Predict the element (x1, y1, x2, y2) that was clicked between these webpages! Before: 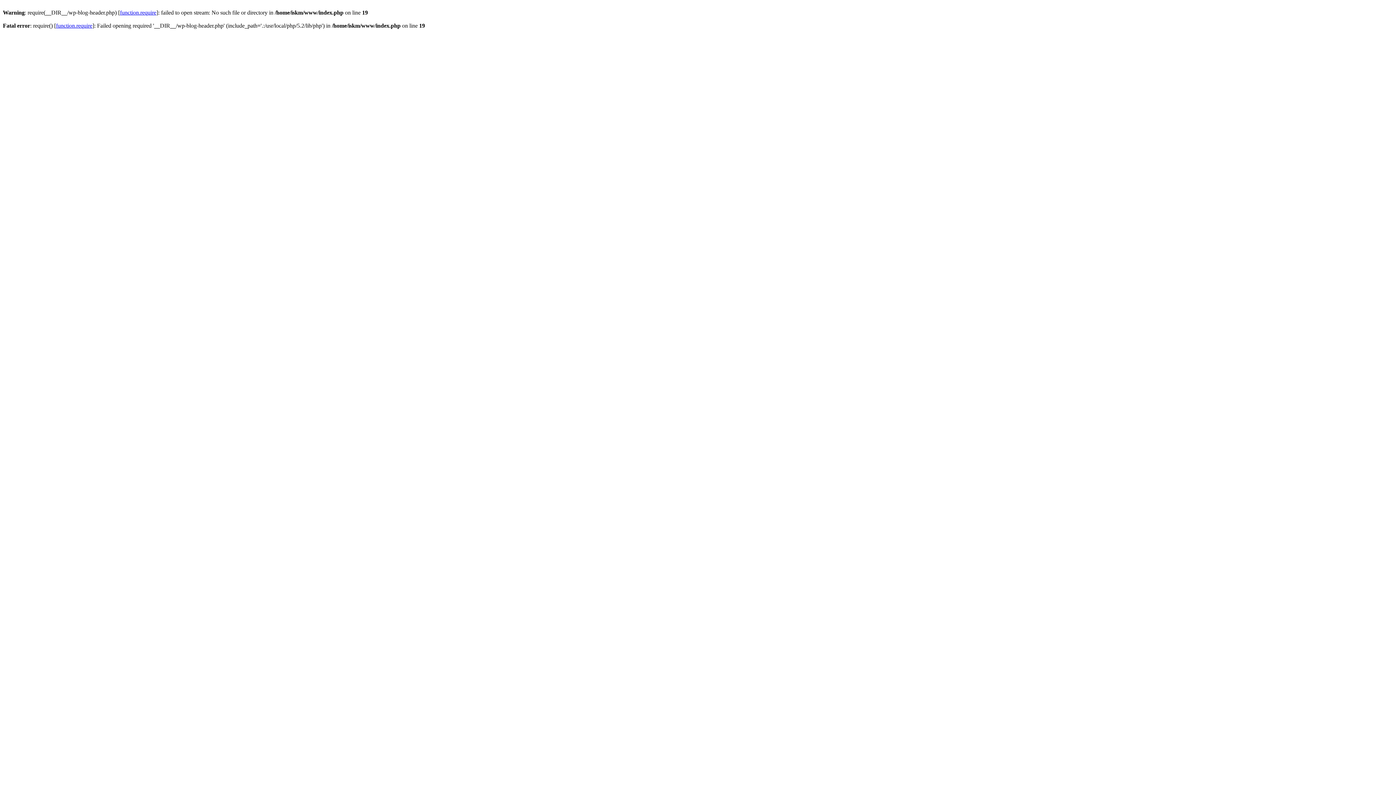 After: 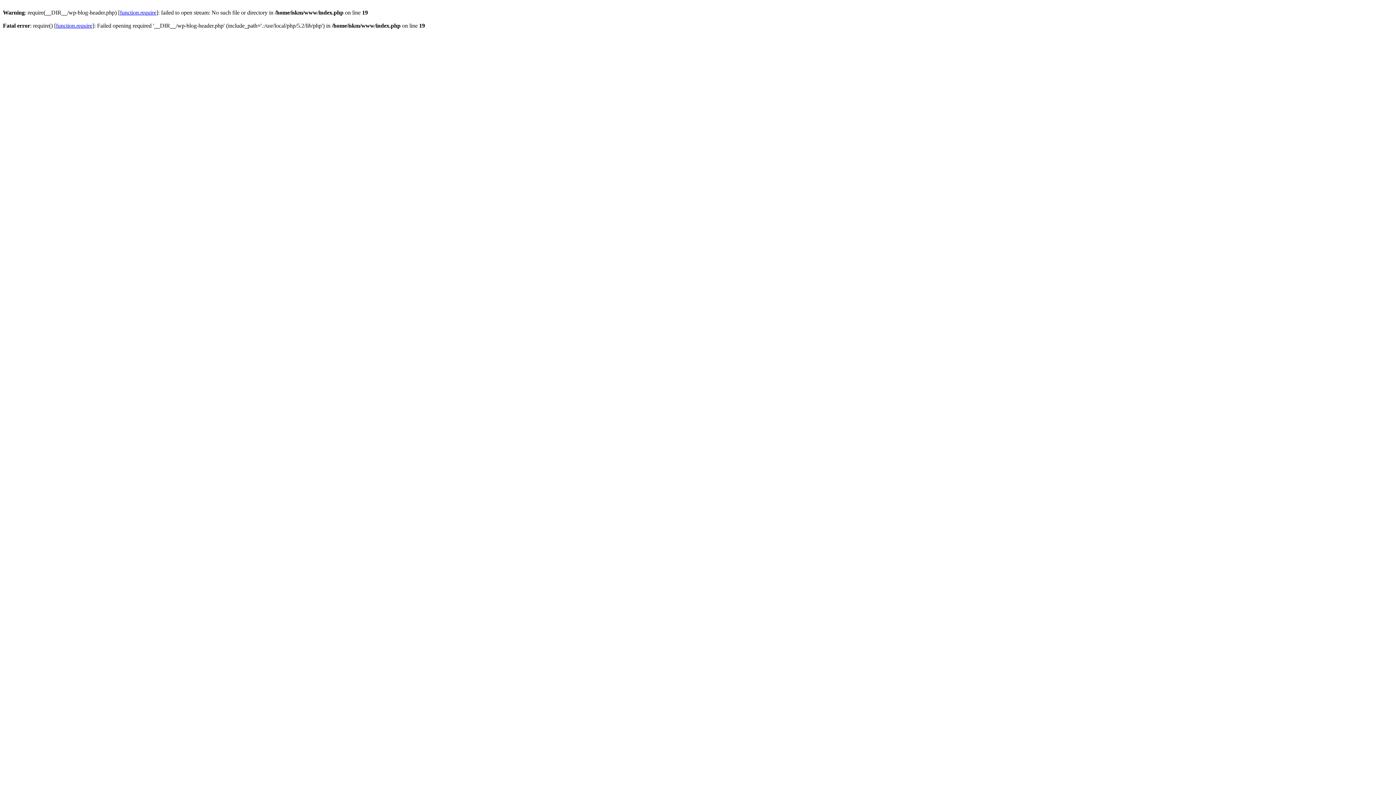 Action: label: function.require bbox: (120, 9, 156, 15)